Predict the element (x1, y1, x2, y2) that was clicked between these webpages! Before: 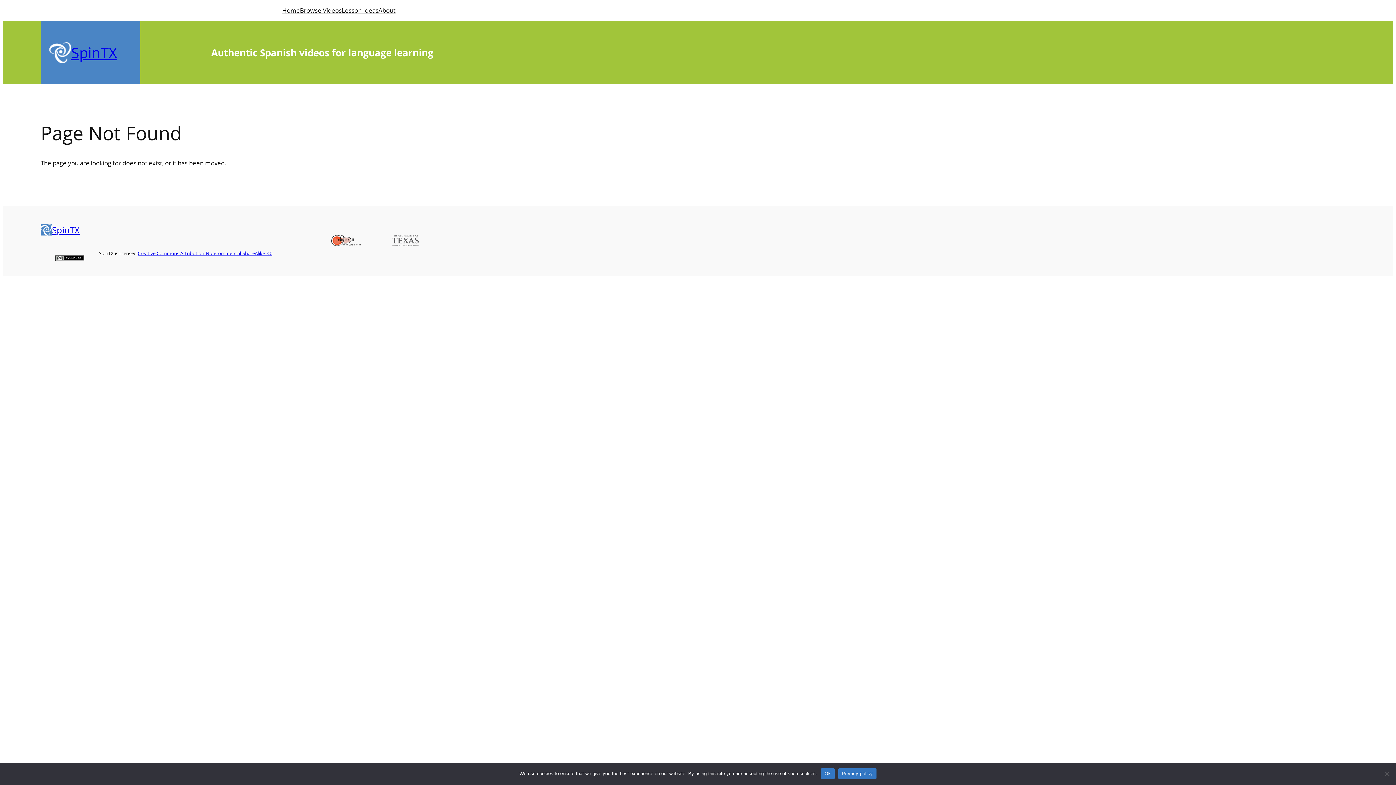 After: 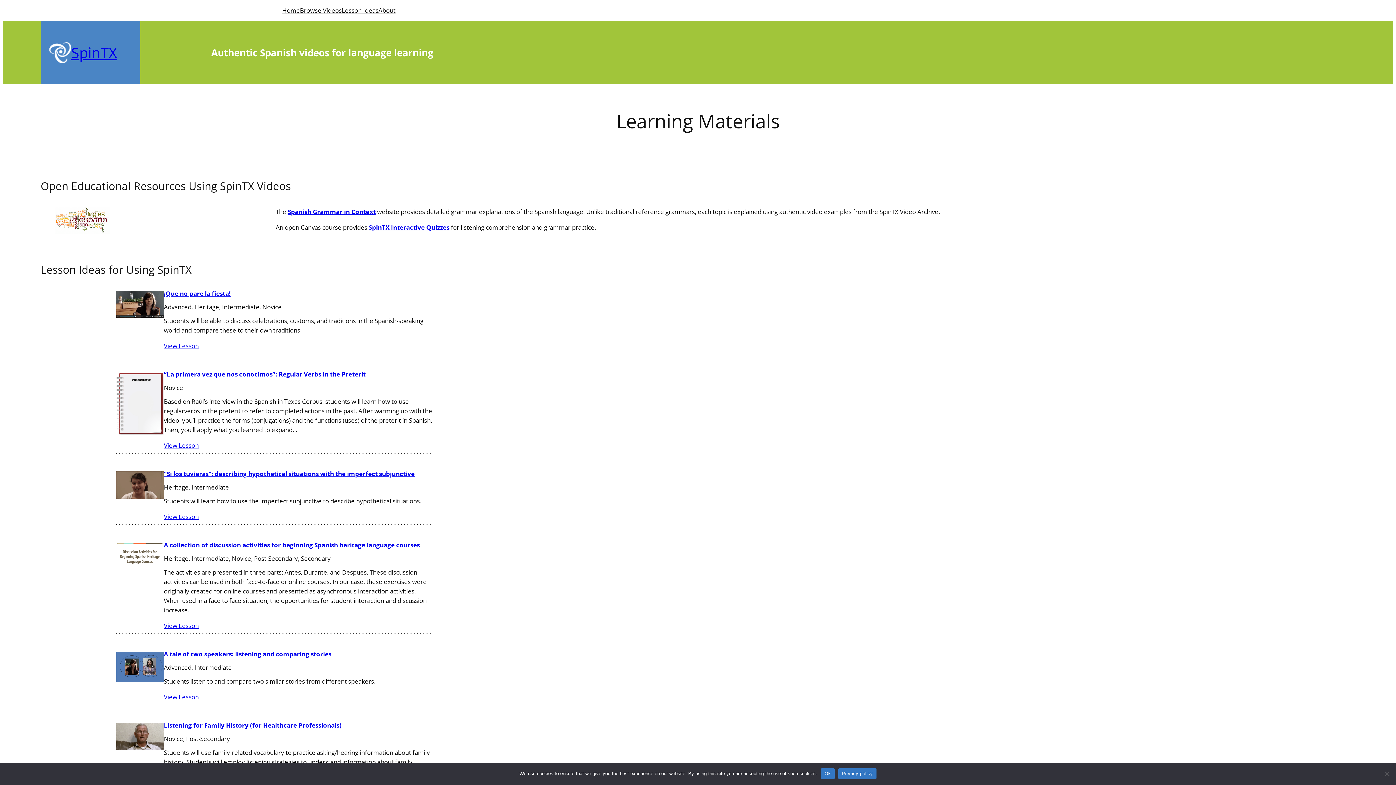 Action: bbox: (341, 5, 378, 15) label: Lesson Ideas